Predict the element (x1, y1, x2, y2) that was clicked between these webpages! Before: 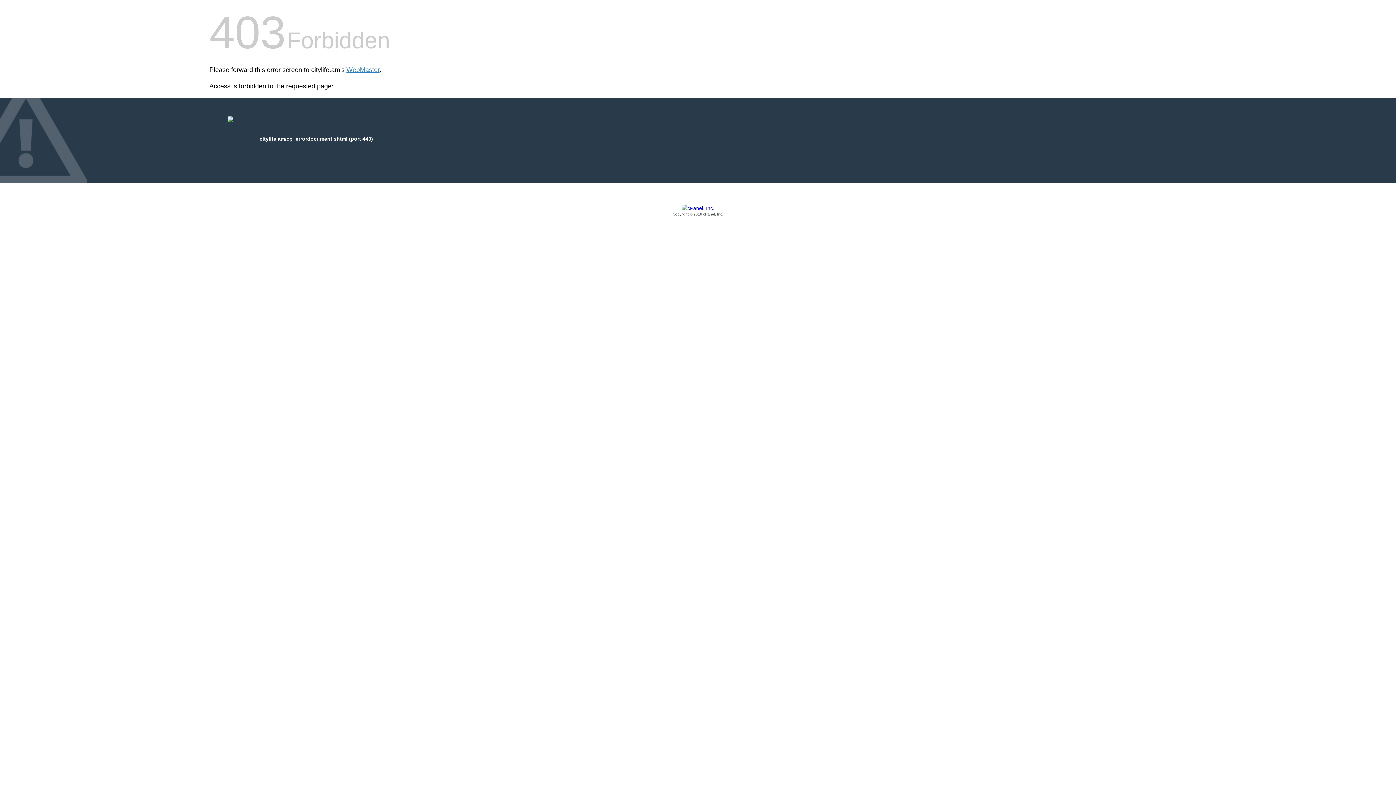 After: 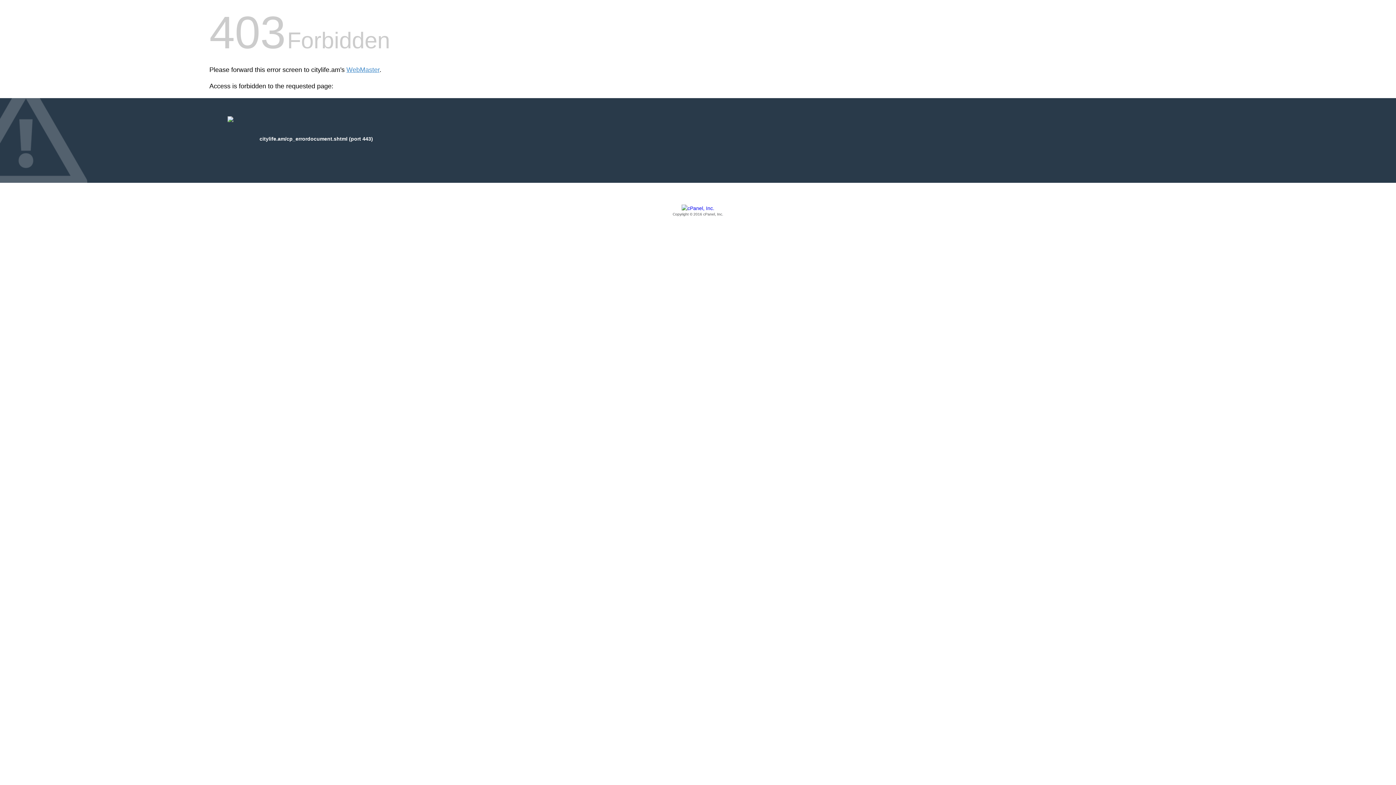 Action: label: Copyright © 2016 cPanel, Inc. bbox: (209, 205, 1186, 217)